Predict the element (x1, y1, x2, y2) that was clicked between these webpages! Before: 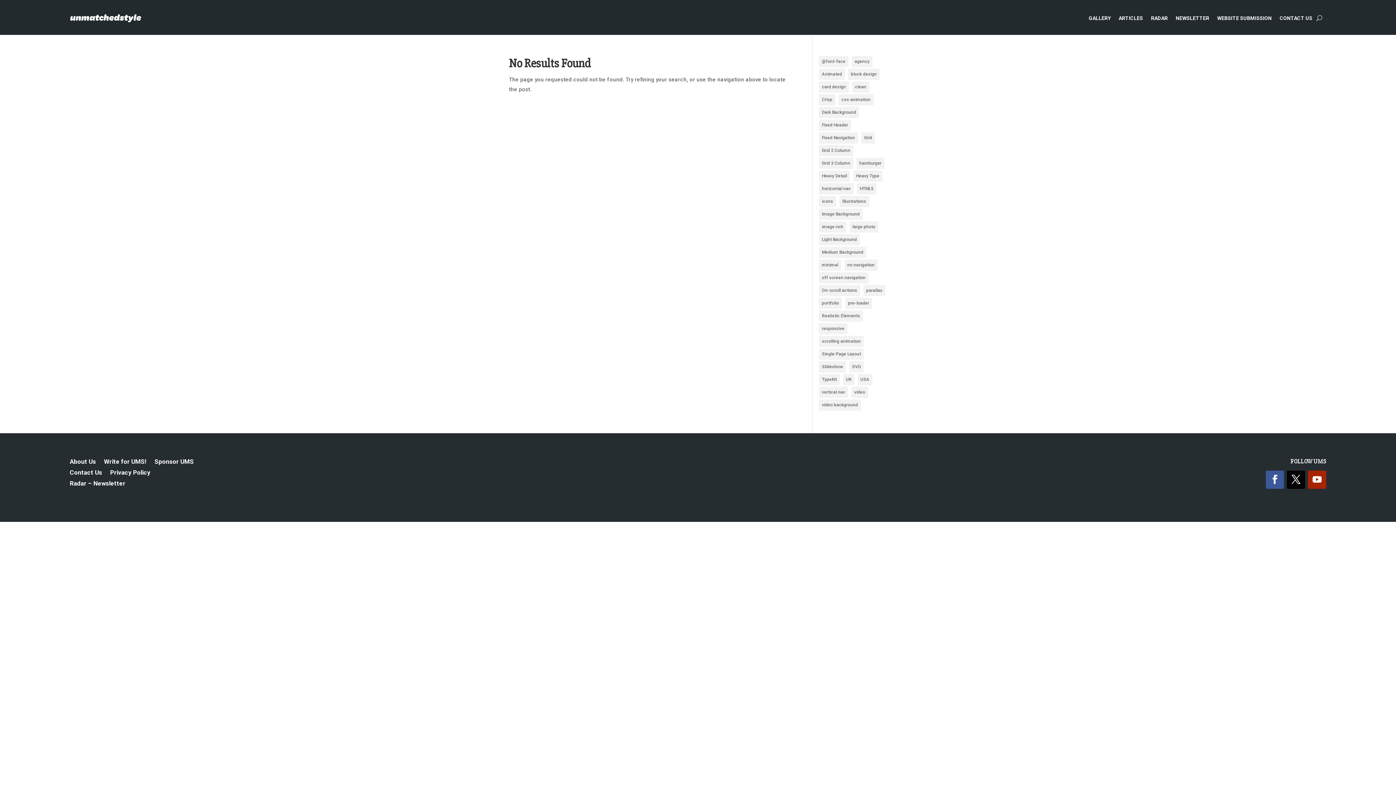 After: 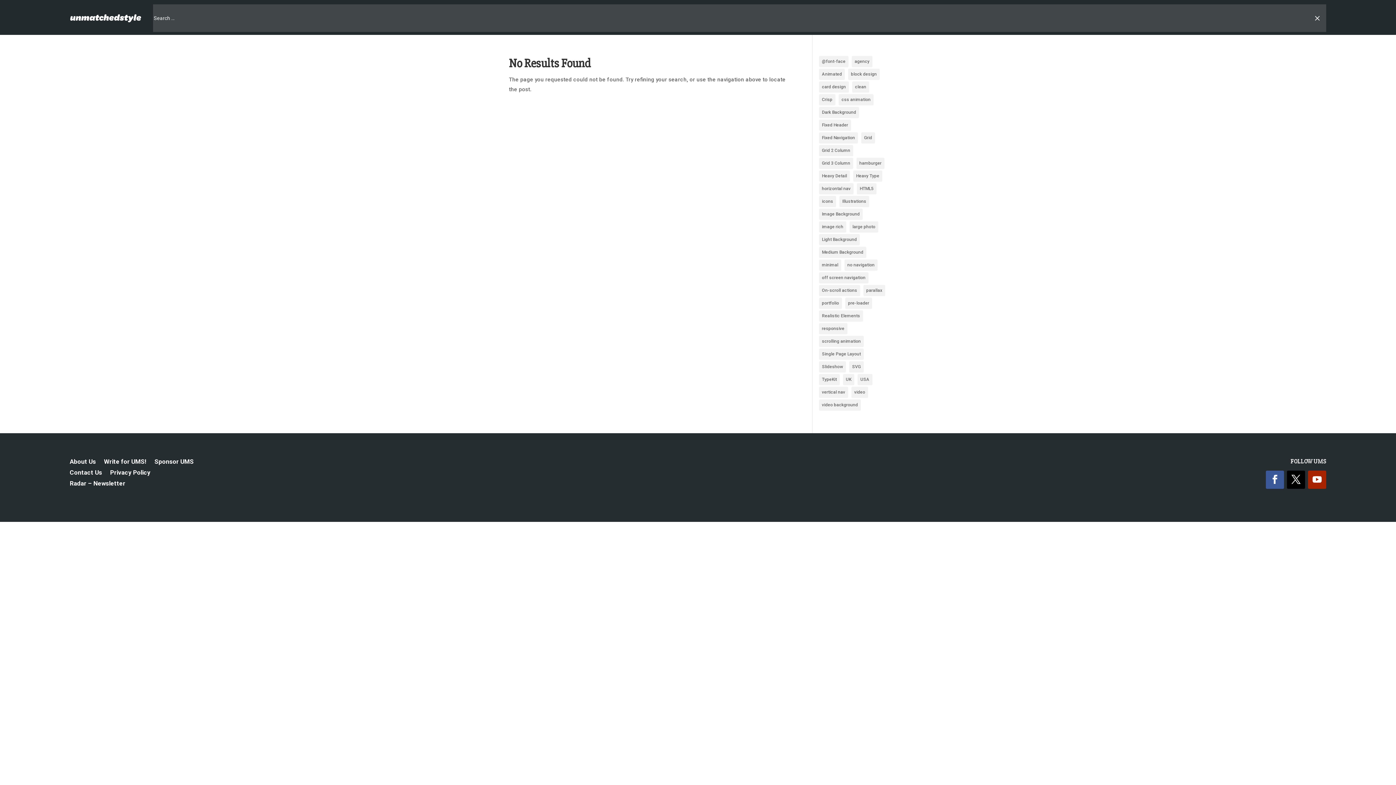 Action: bbox: (1316, 4, 1322, 32)